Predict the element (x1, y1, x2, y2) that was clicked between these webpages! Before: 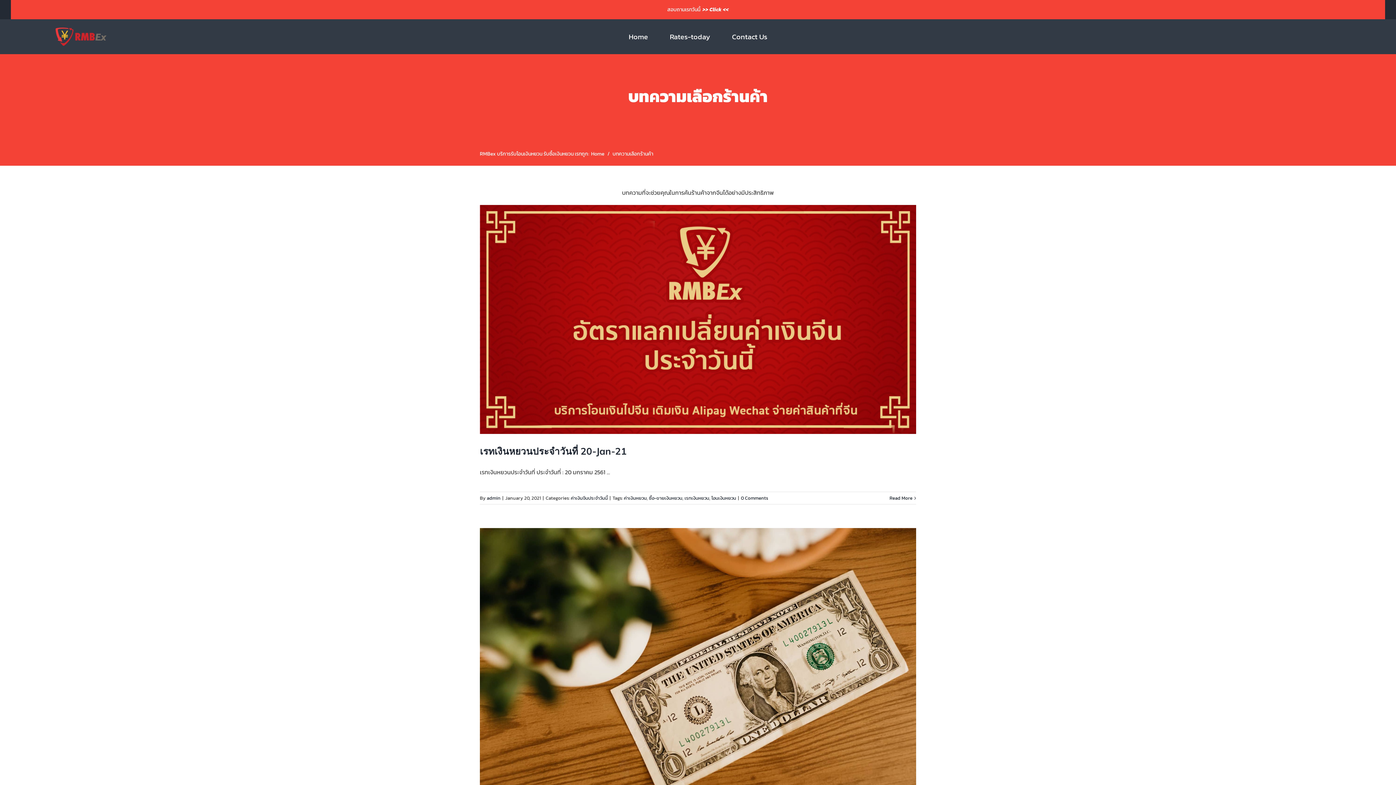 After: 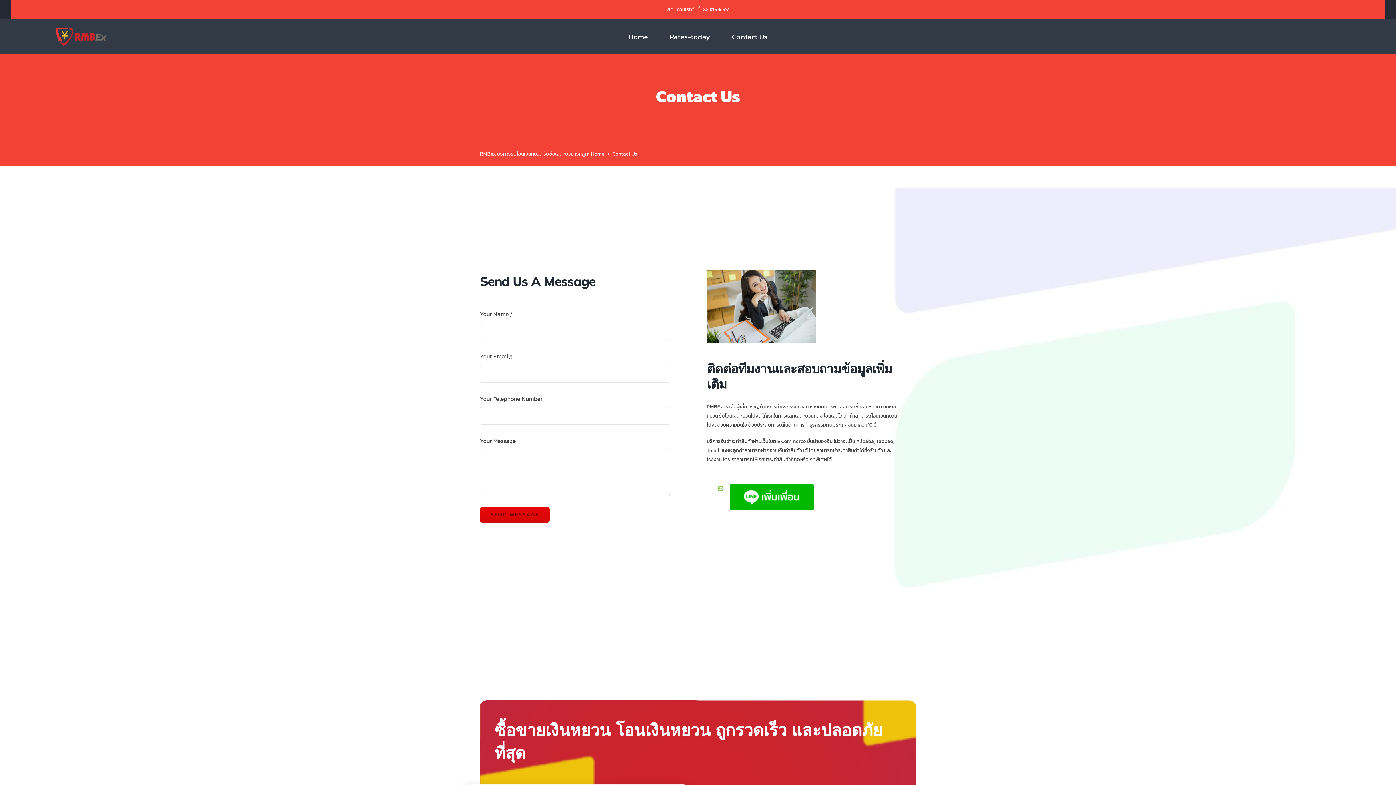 Action: label: Contact Us bbox: (732, 22, 767, 51)